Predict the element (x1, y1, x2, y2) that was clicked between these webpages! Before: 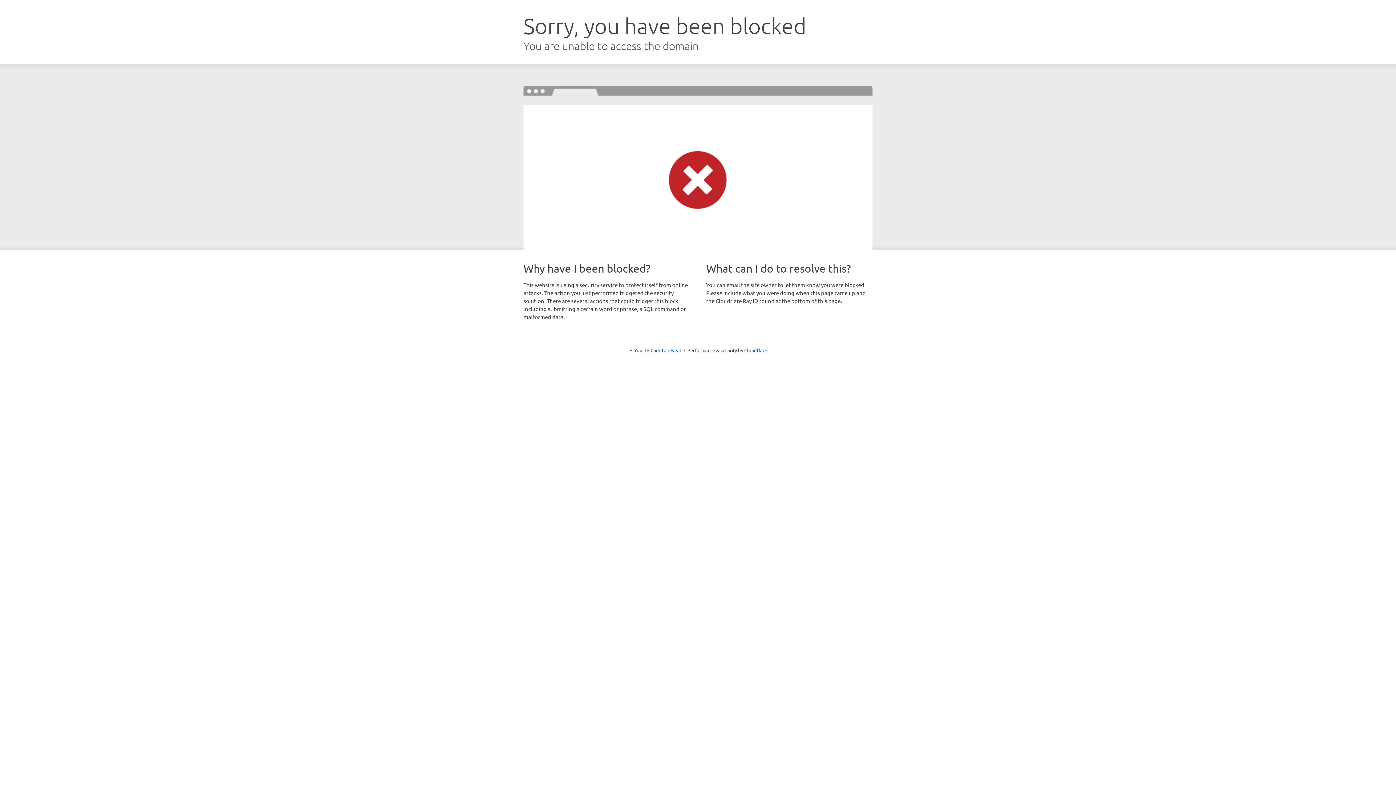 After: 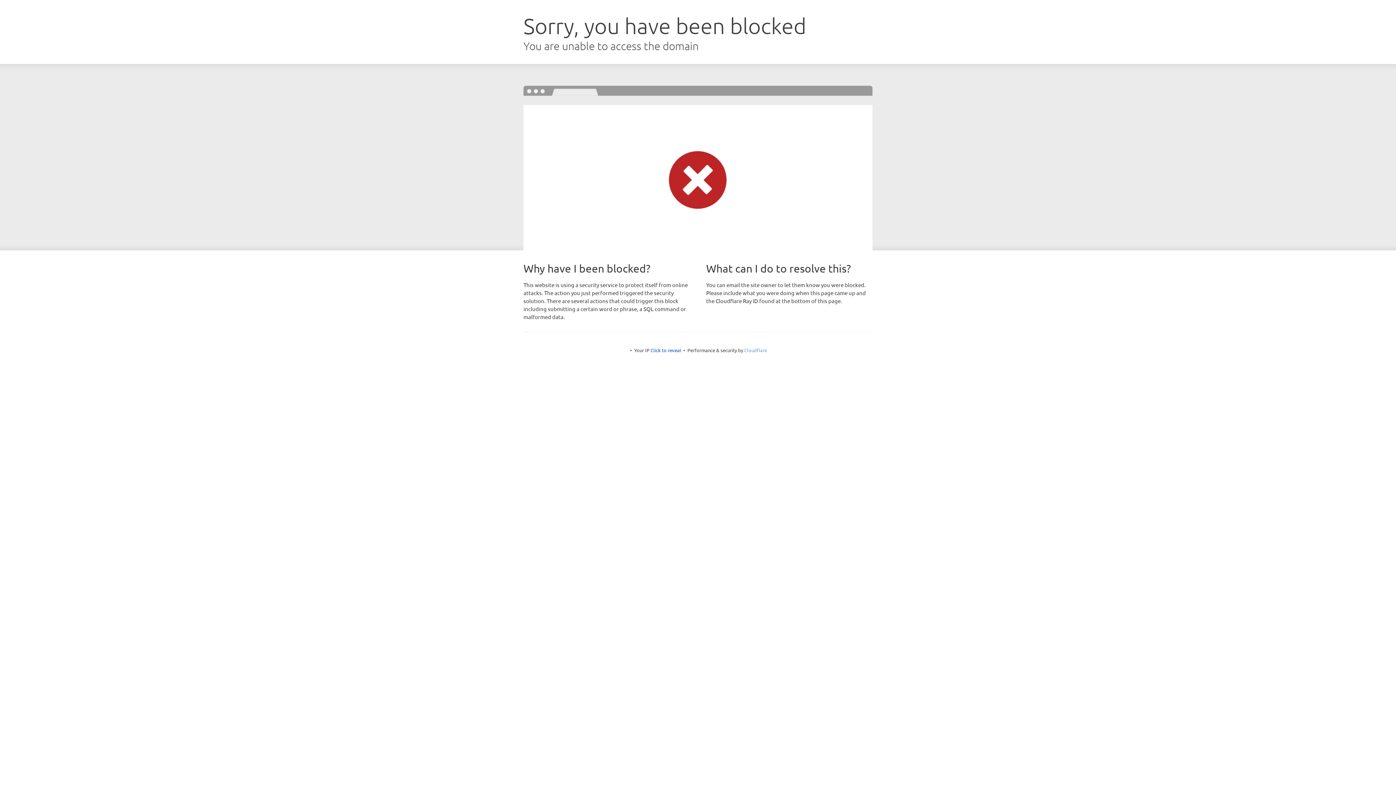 Action: label: Cloudflare bbox: (744, 347, 767, 353)